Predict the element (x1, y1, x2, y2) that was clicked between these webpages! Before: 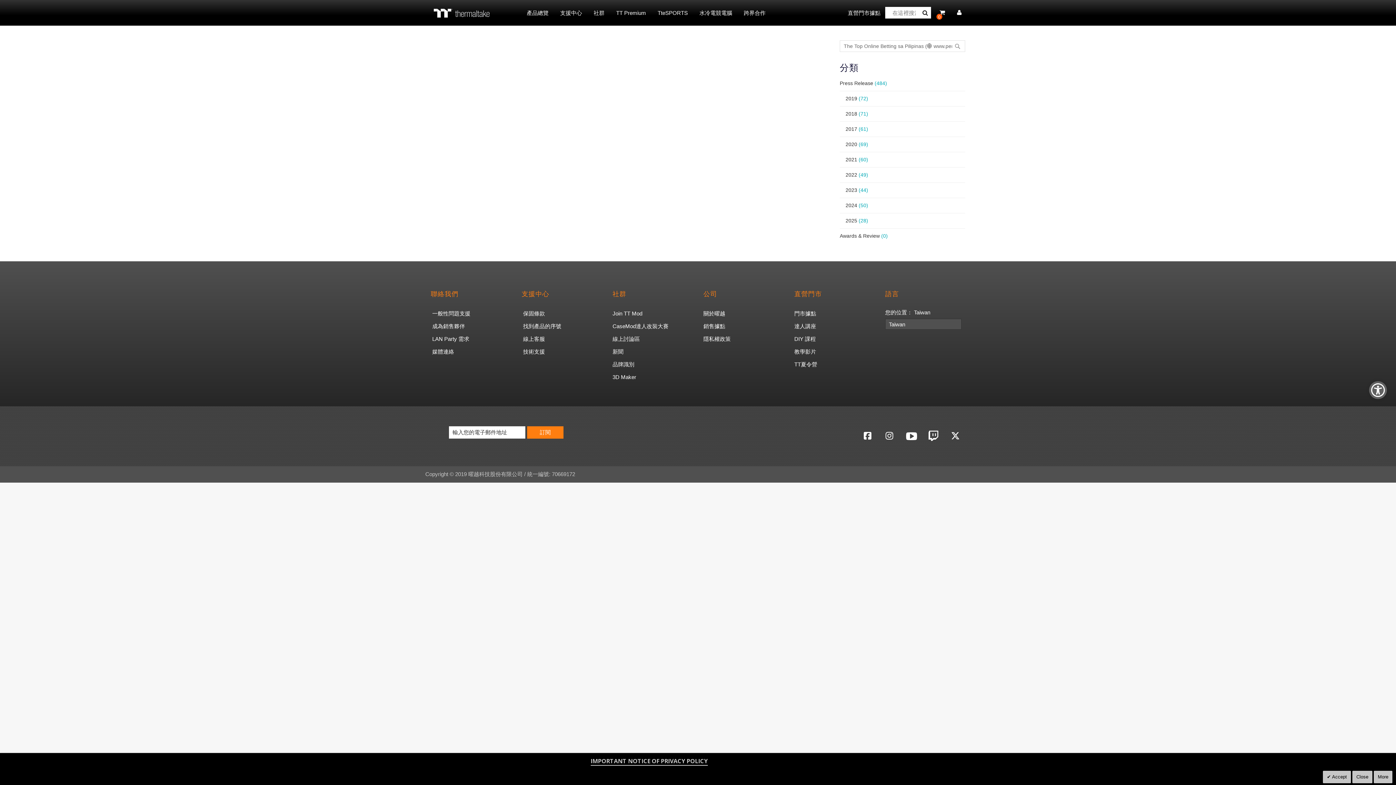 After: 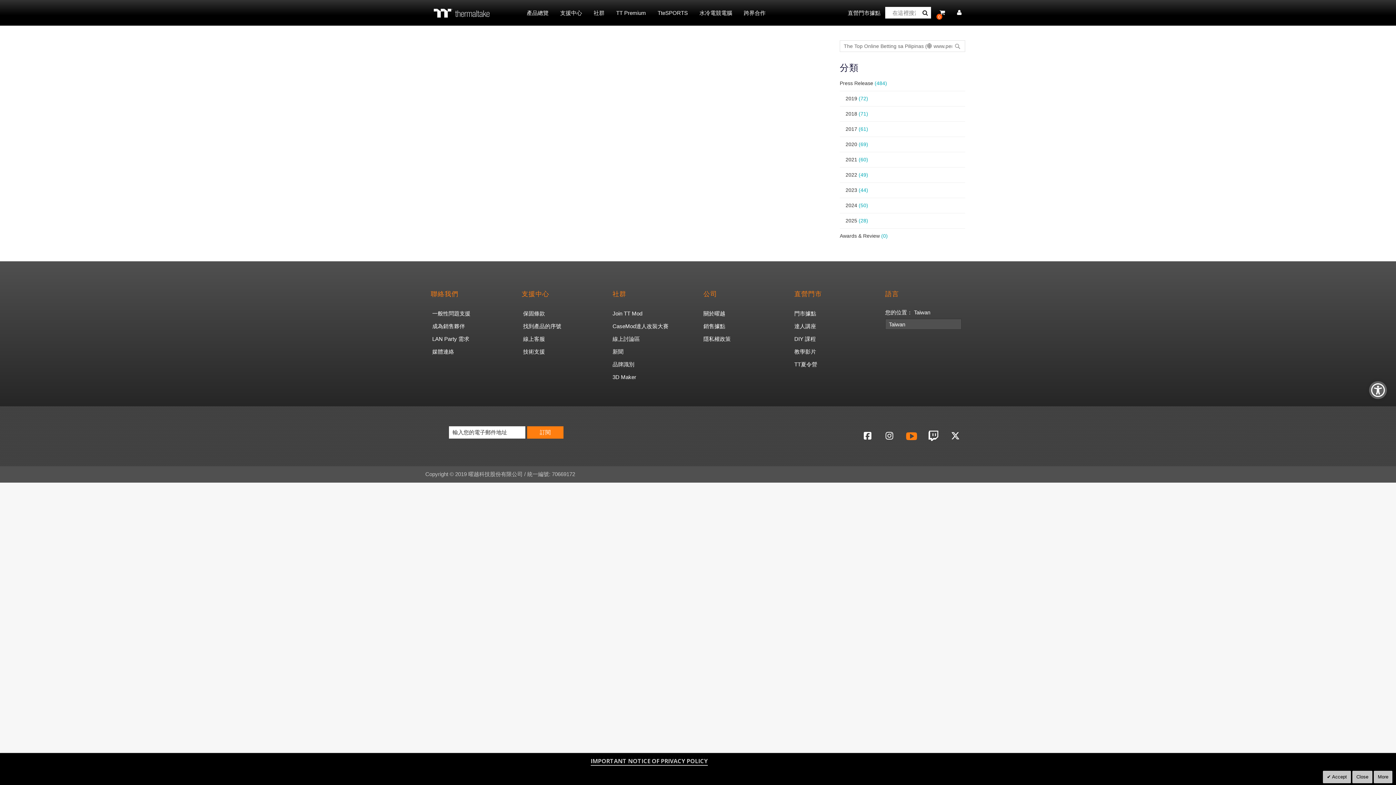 Action: label: Follow us on YouTube bbox: (901, 426, 921, 446)